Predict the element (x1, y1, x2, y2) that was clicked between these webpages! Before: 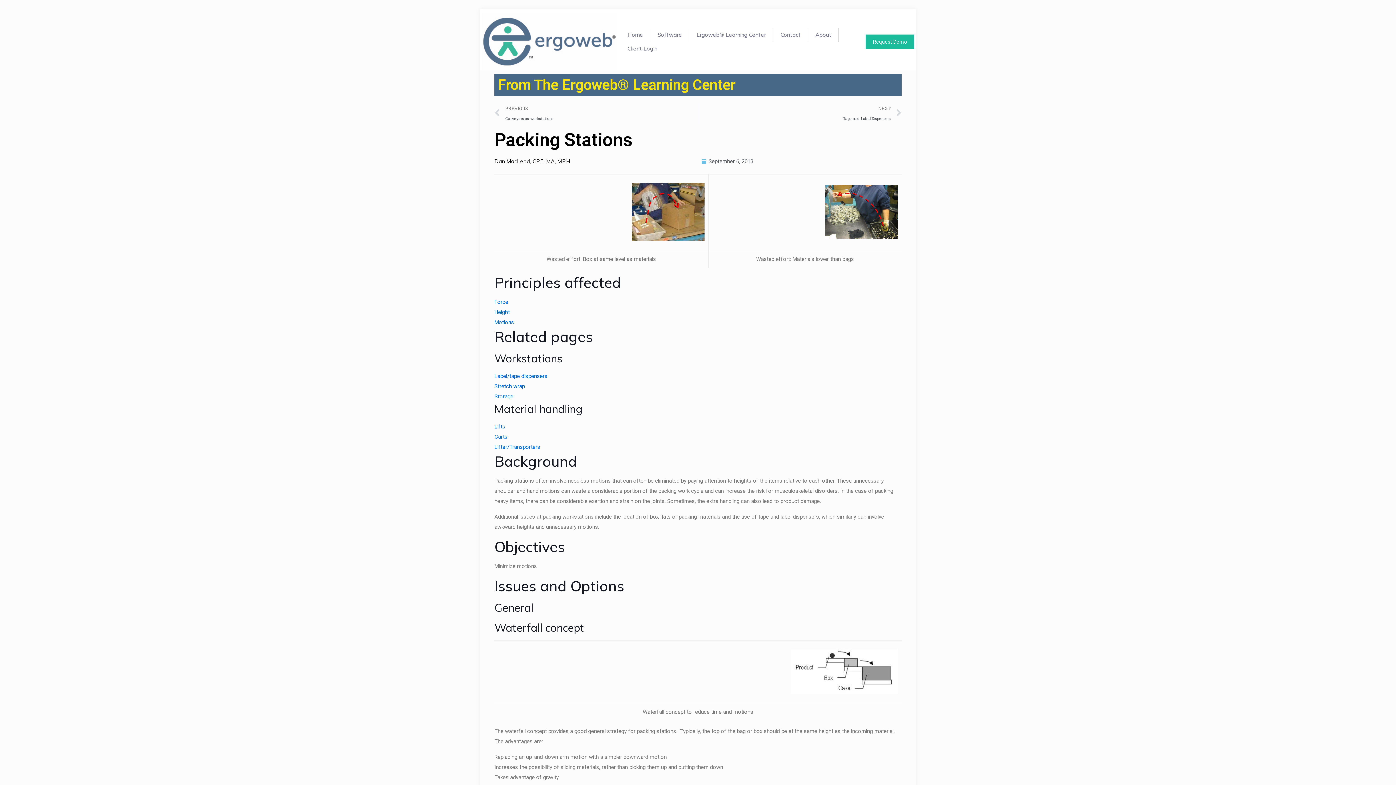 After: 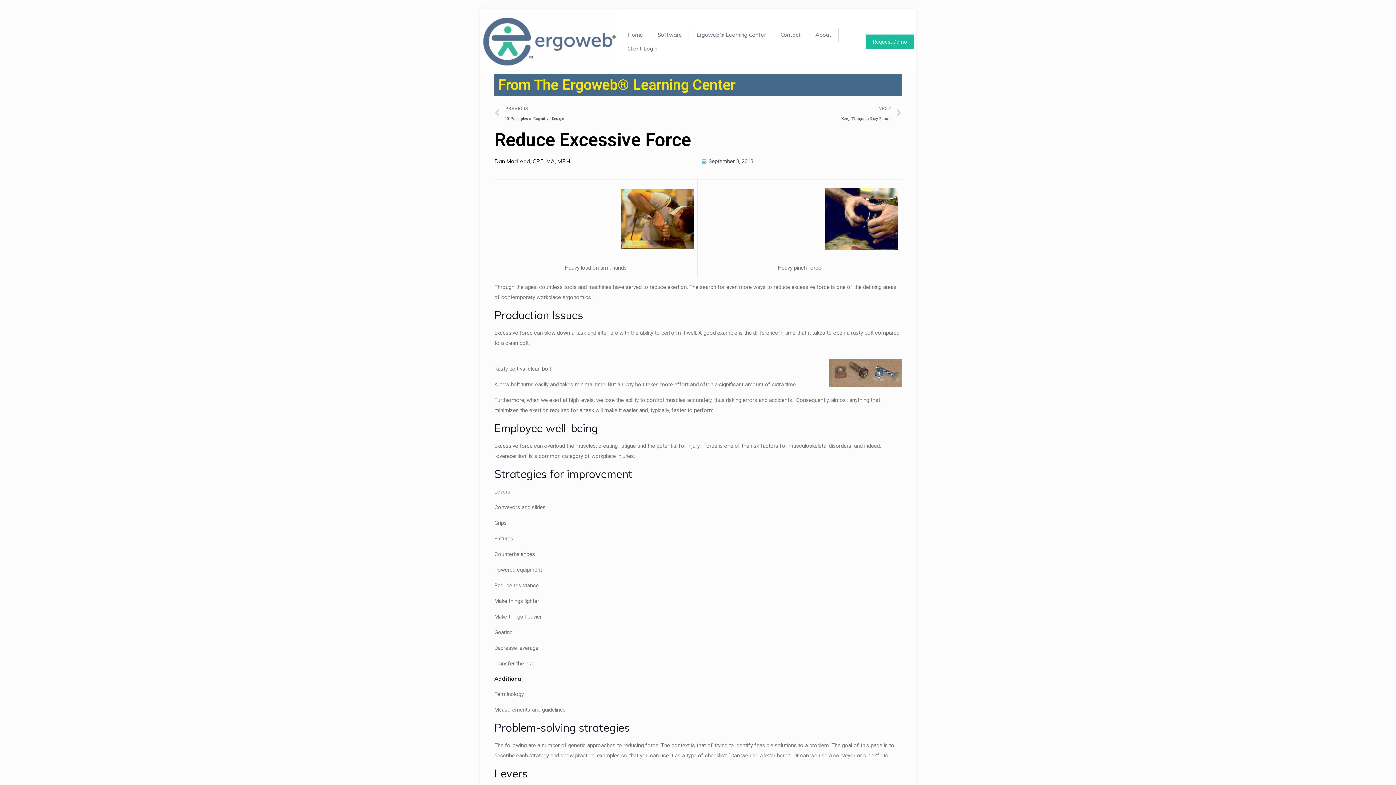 Action: bbox: (494, 299, 508, 305) label: Force